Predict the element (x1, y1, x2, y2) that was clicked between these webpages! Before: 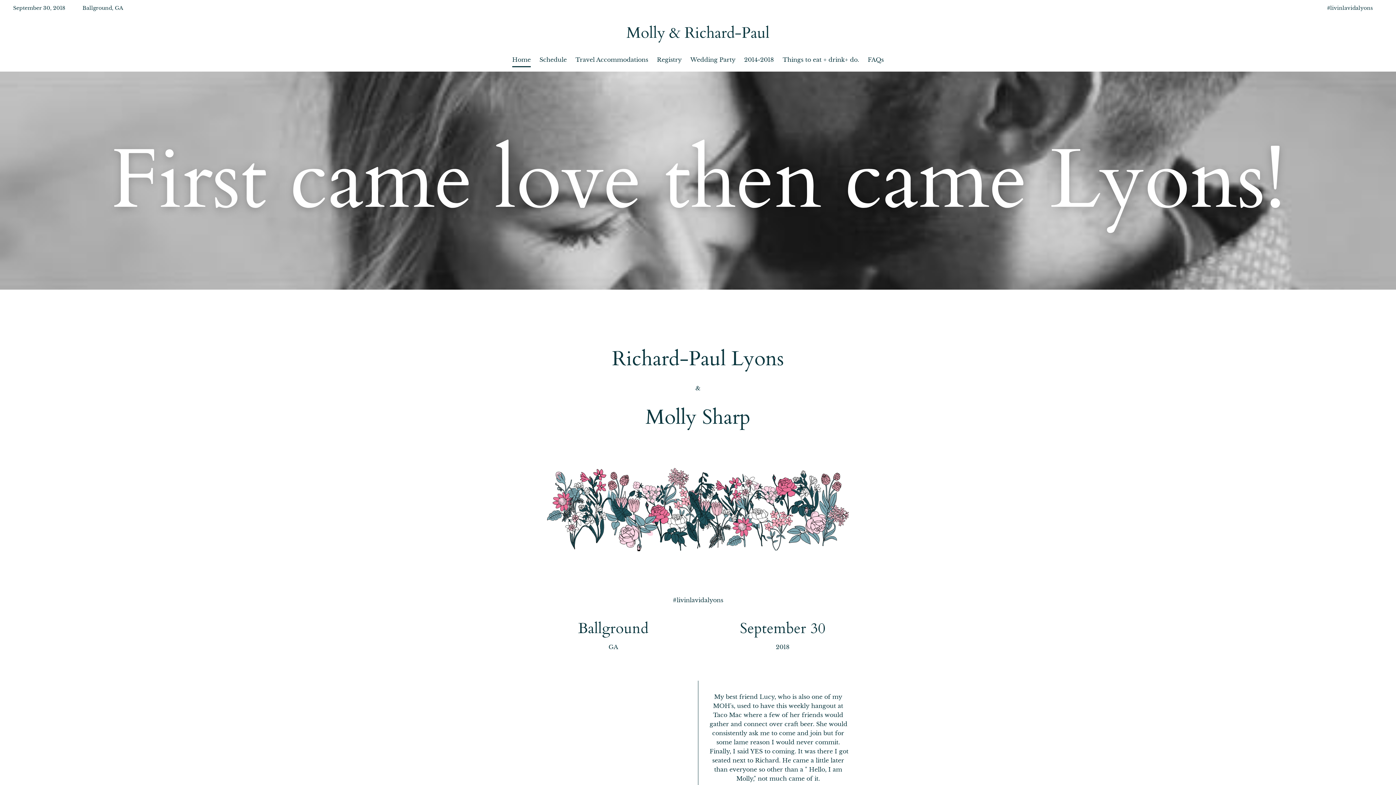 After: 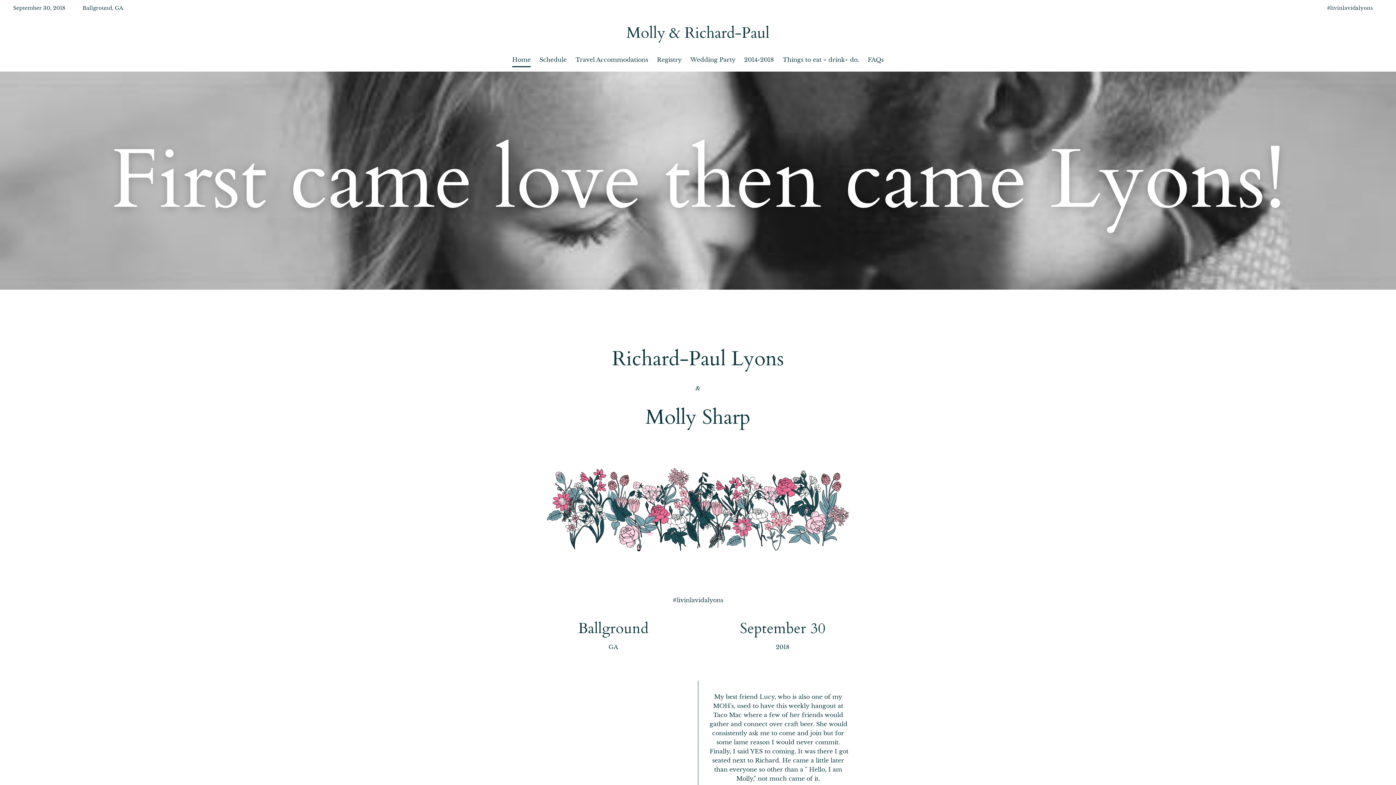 Action: bbox: (512, 56, 530, 63) label: Home